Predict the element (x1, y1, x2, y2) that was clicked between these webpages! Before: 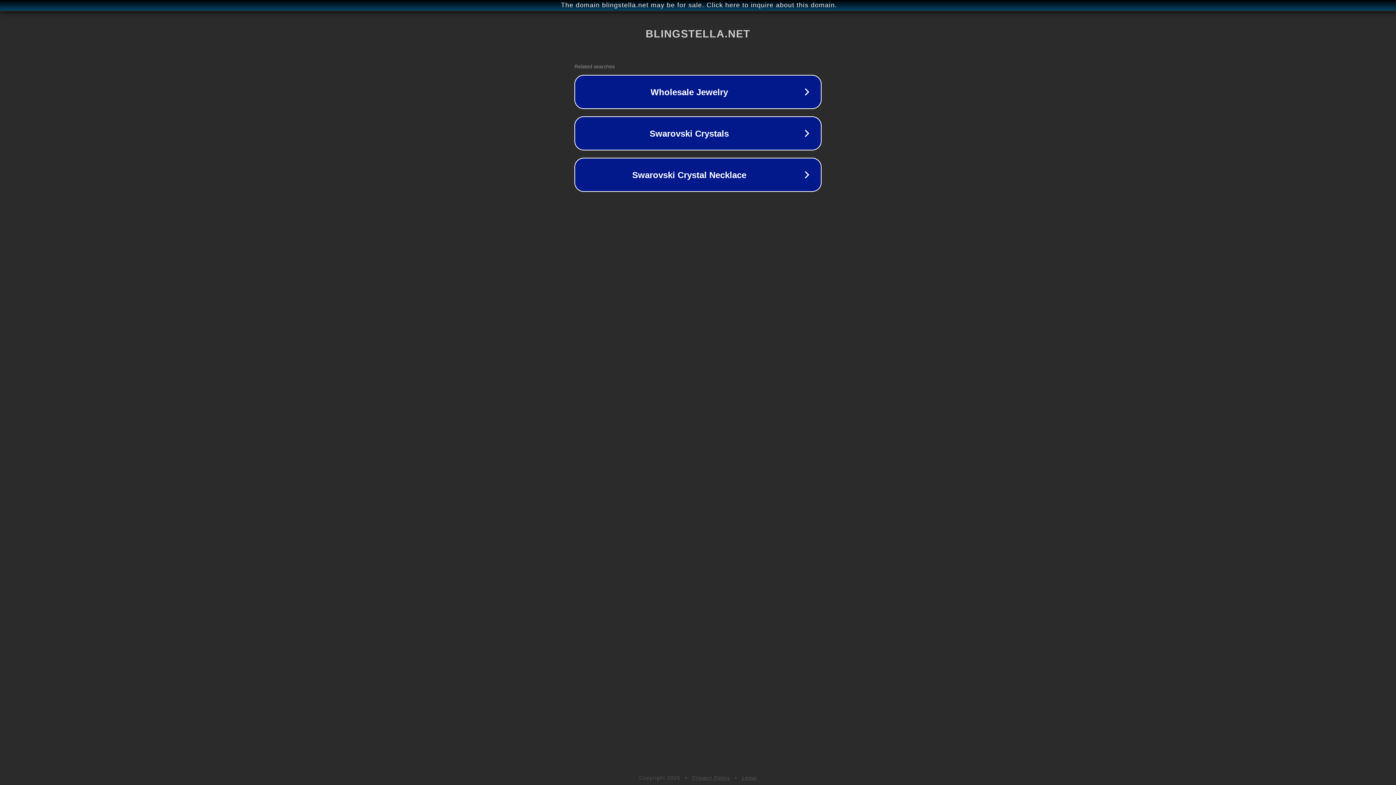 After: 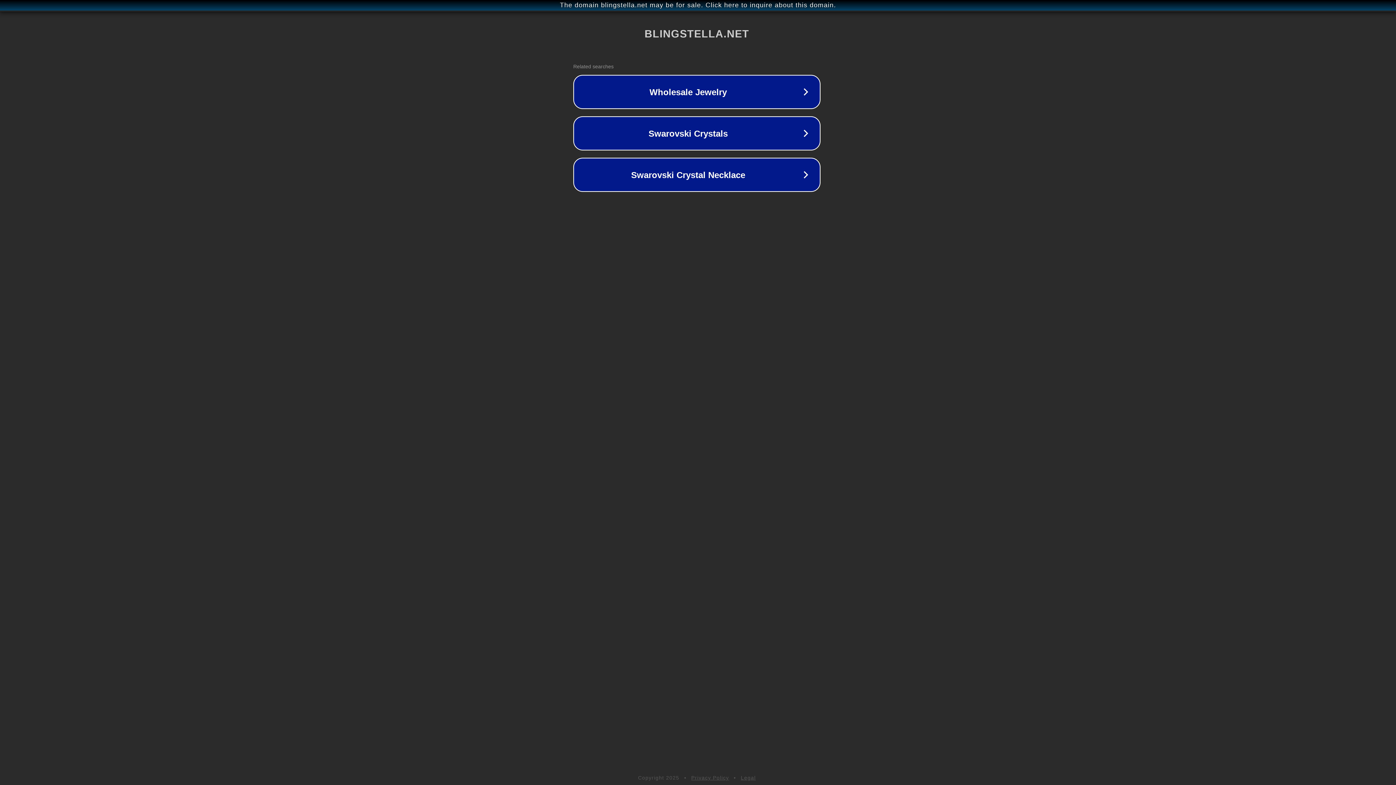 Action: bbox: (1, 1, 1397, 9) label: The domain blingstella.net may be for sale. Click here to inquire about this domain.